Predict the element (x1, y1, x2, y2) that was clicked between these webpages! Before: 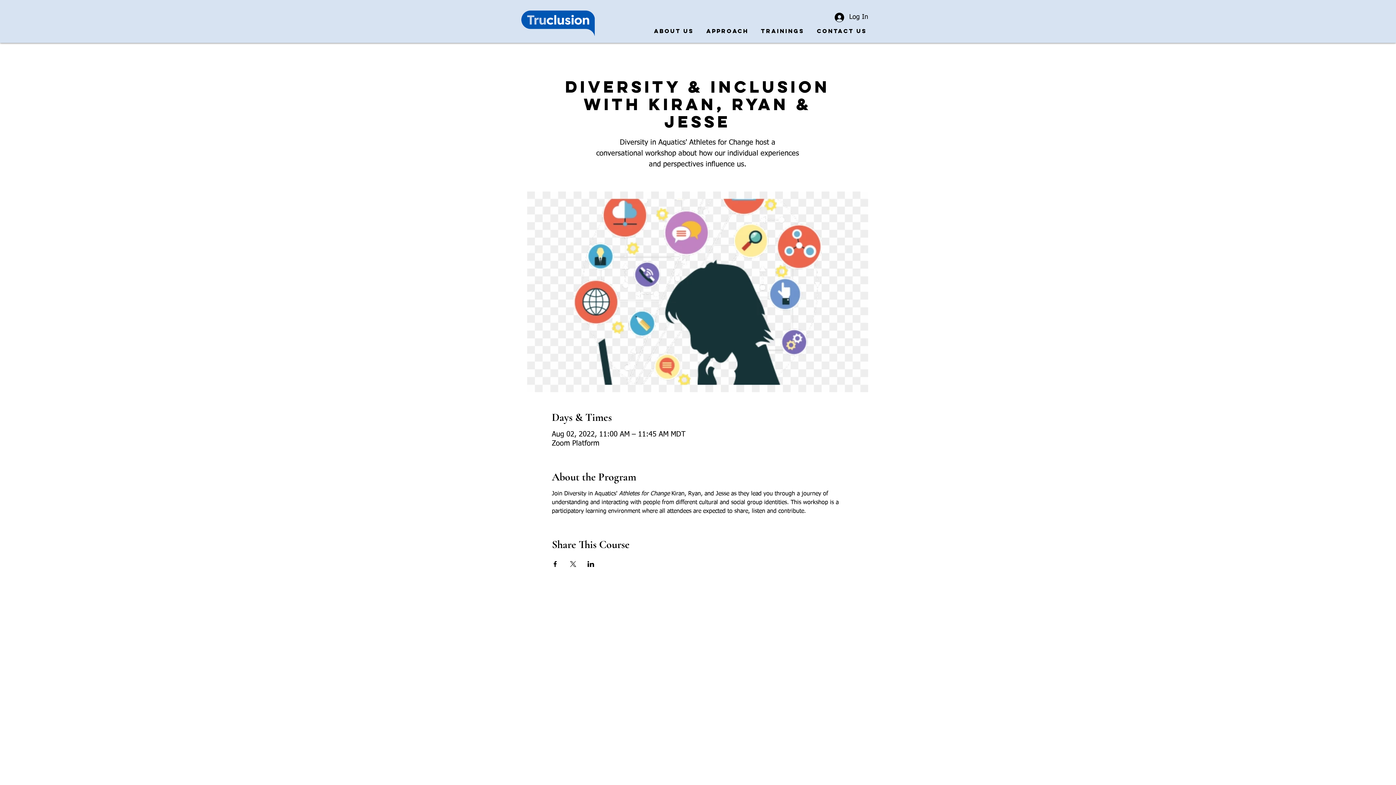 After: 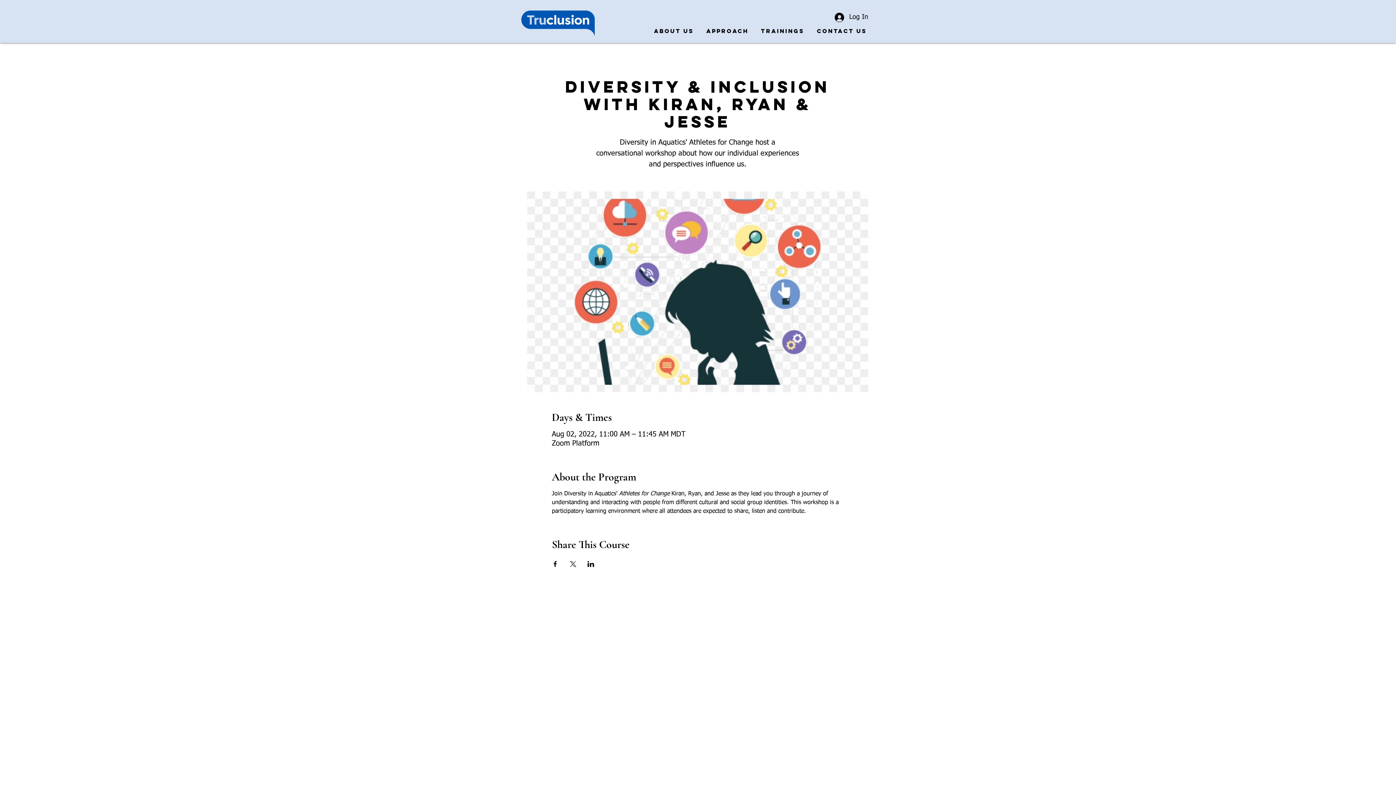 Action: bbox: (552, 561, 558, 567) label: Share event on Facebook